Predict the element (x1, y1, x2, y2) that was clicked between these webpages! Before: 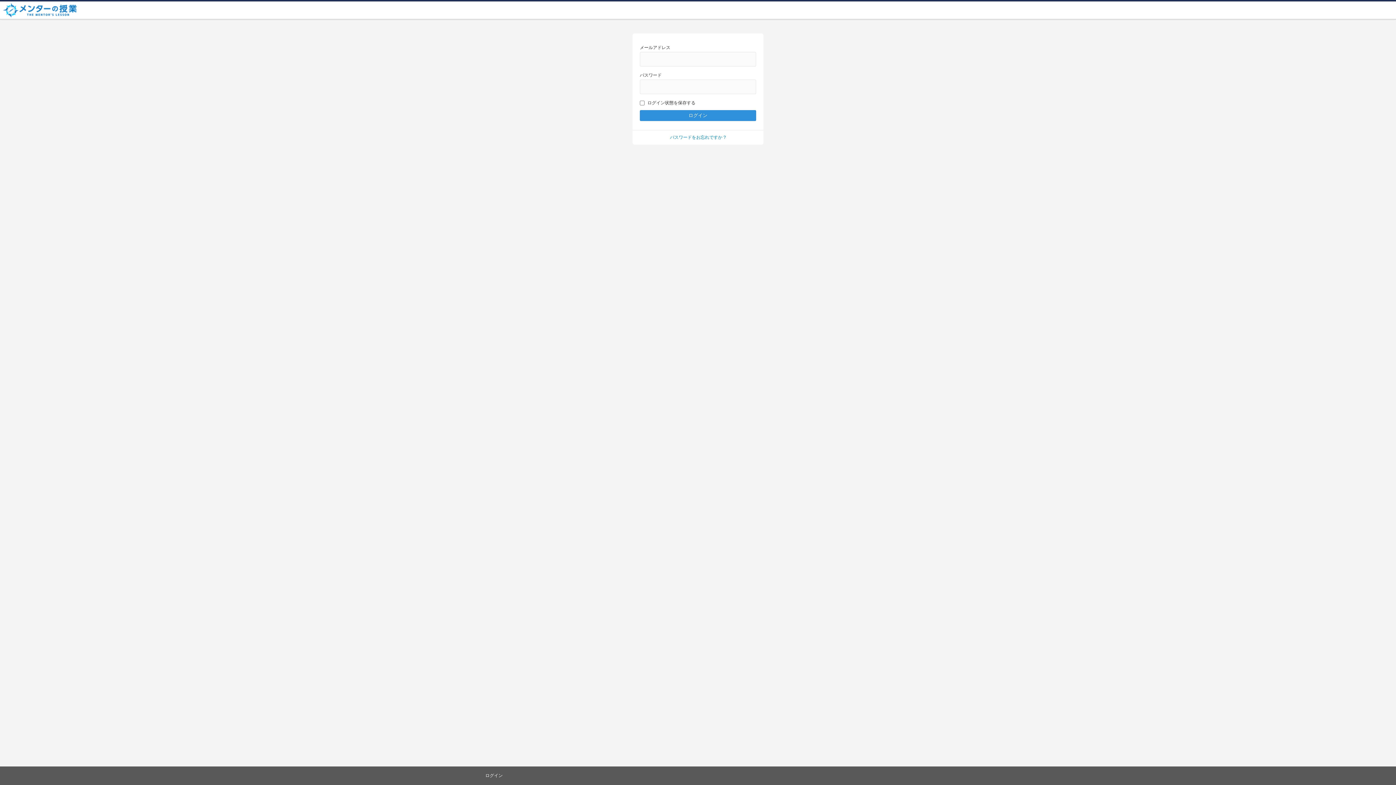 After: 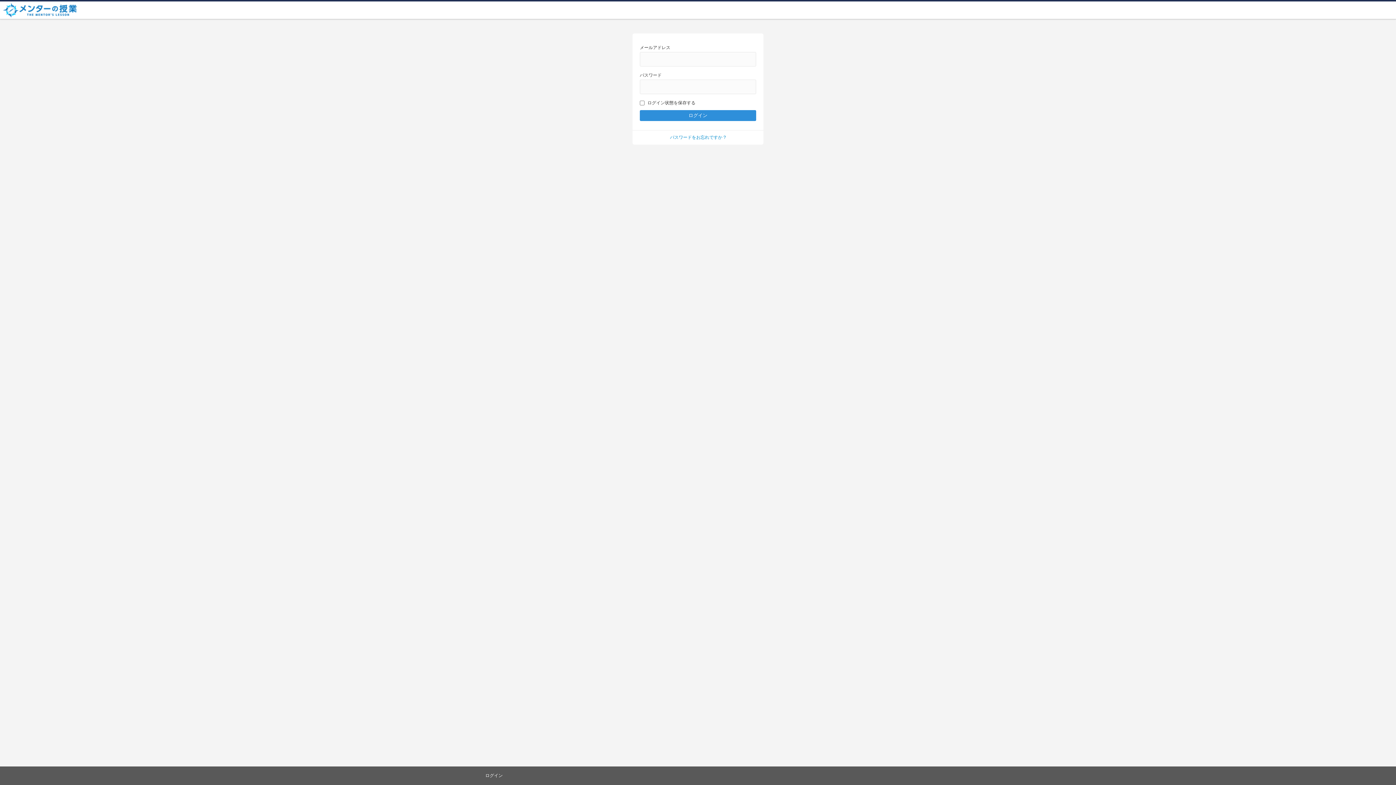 Action: bbox: (485, 773, 502, 778) label: ログイン